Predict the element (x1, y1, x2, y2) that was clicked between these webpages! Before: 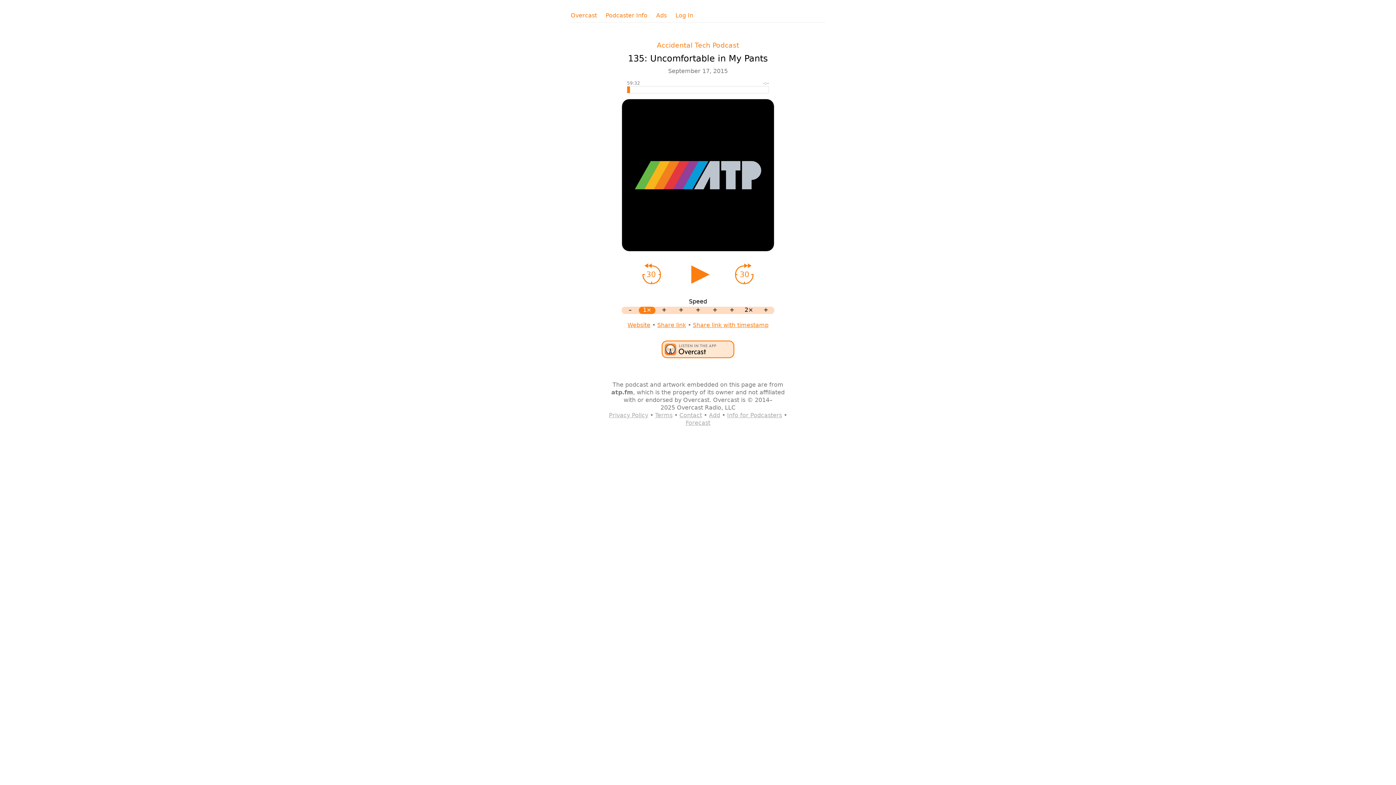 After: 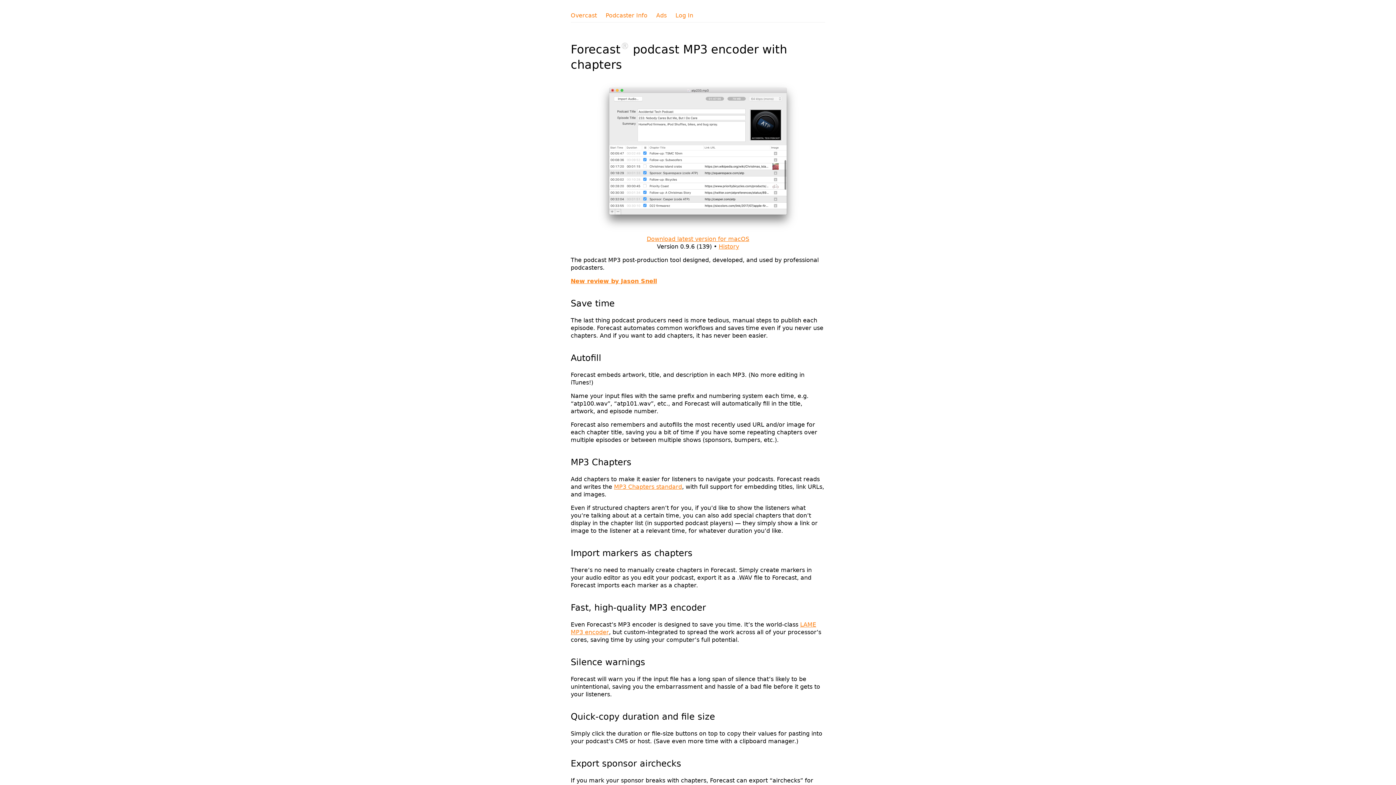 Action: label: Forecast bbox: (685, 419, 710, 426)